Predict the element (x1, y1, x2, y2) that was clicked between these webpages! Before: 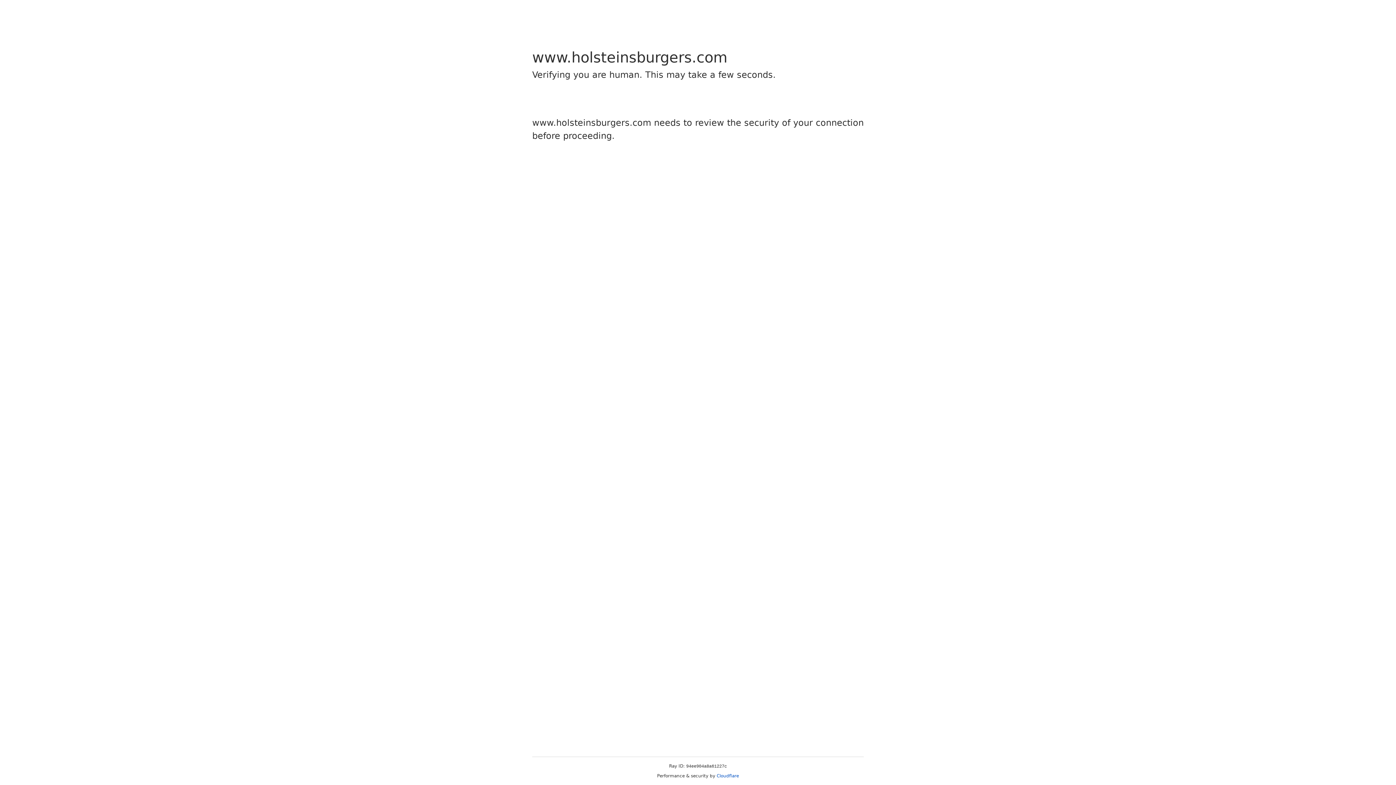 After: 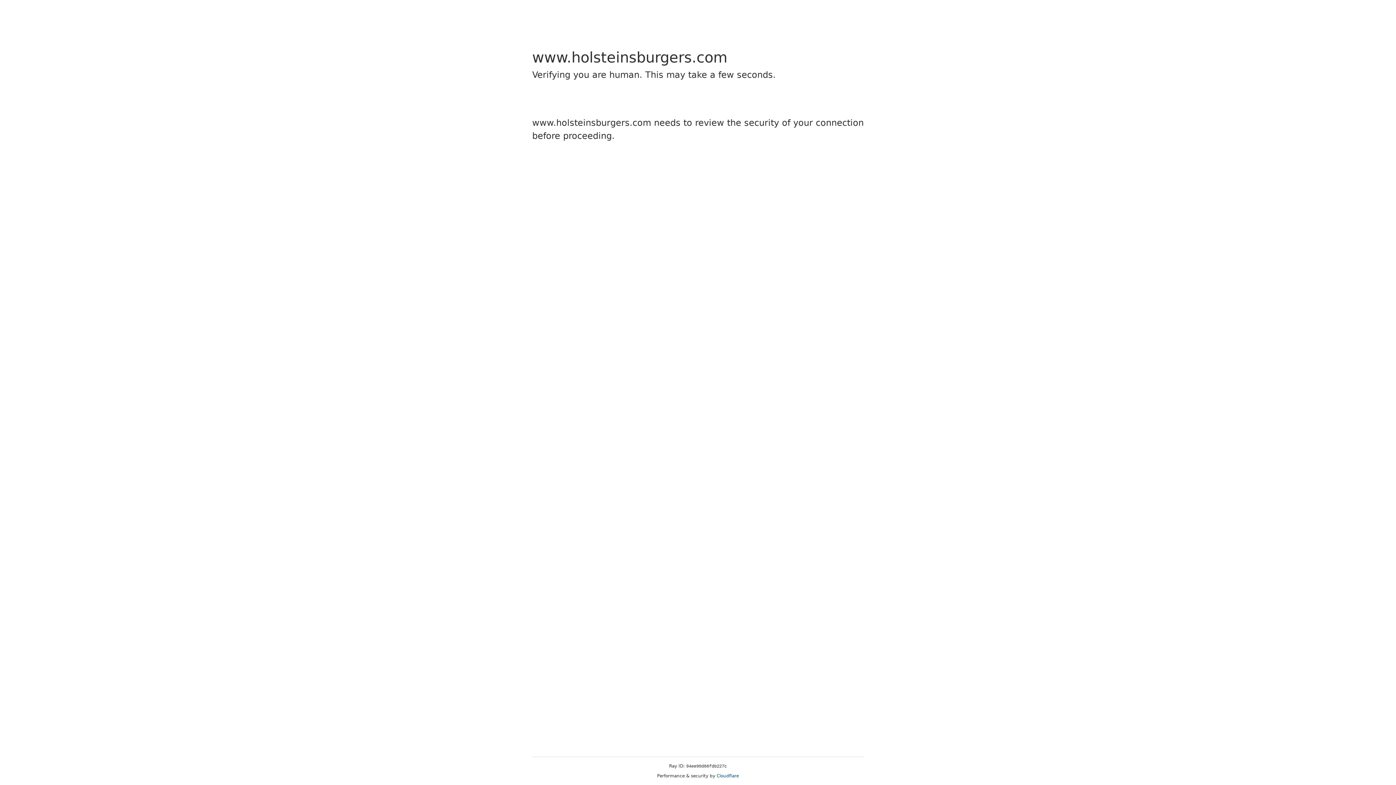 Action: bbox: (716, 773, 739, 778) label: Cloudflare